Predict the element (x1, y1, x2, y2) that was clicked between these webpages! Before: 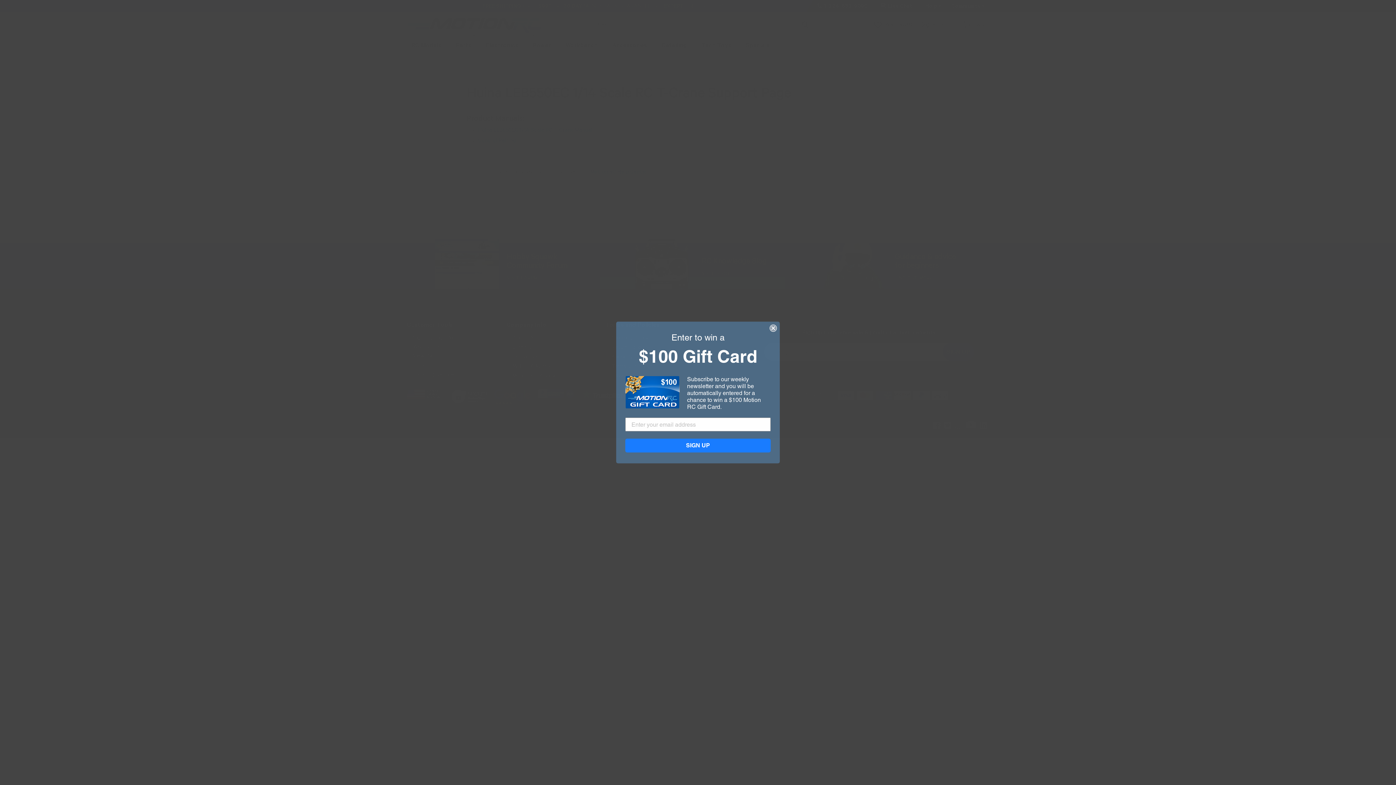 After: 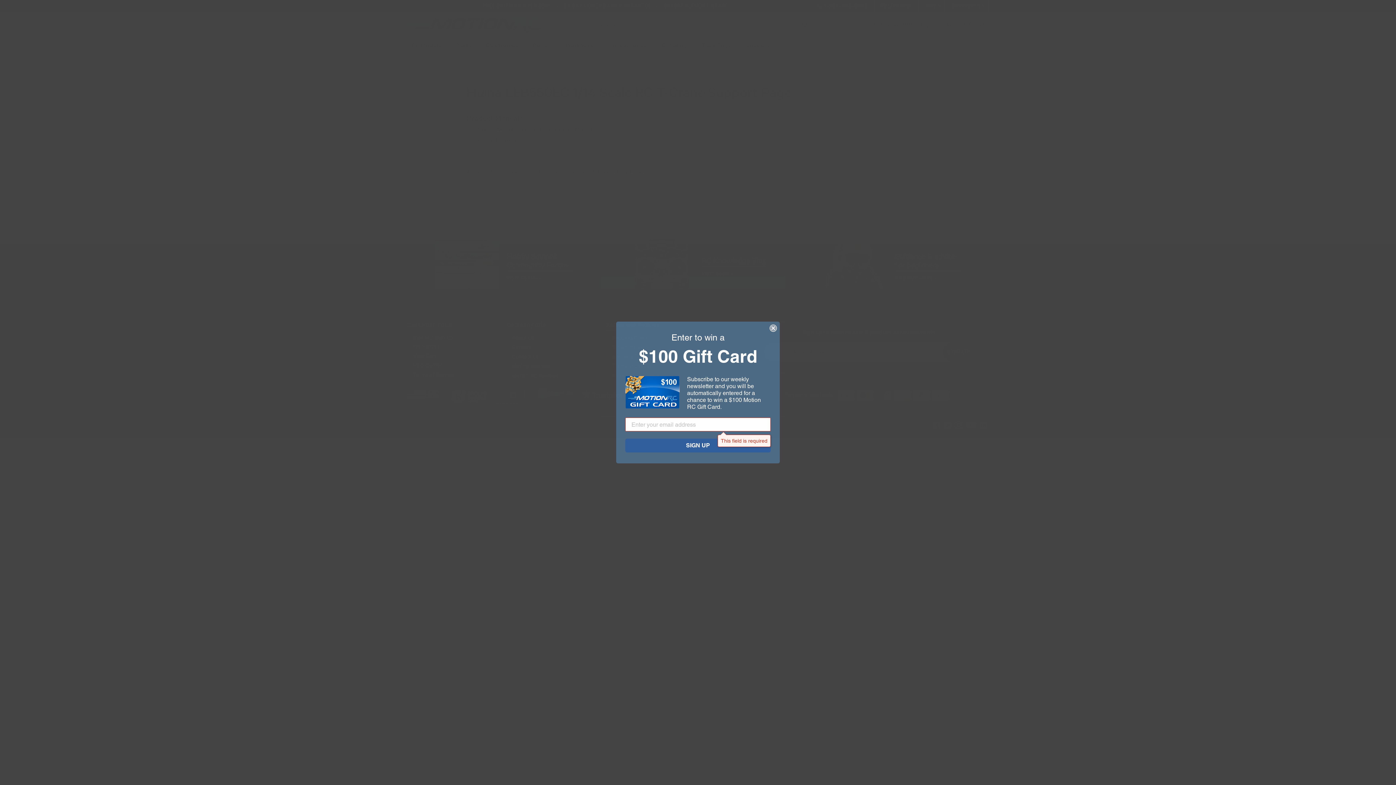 Action: label: SIGN UP bbox: (625, 438, 770, 452)